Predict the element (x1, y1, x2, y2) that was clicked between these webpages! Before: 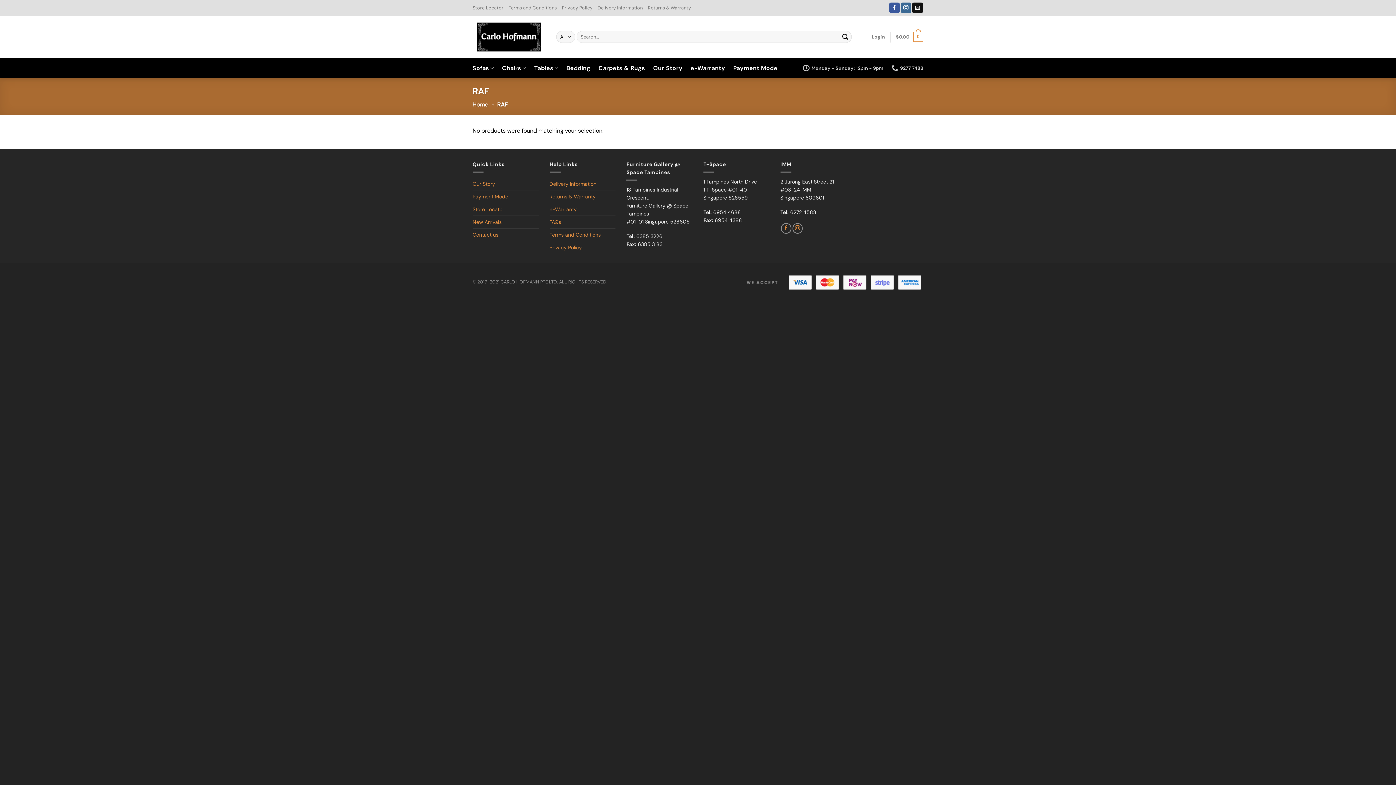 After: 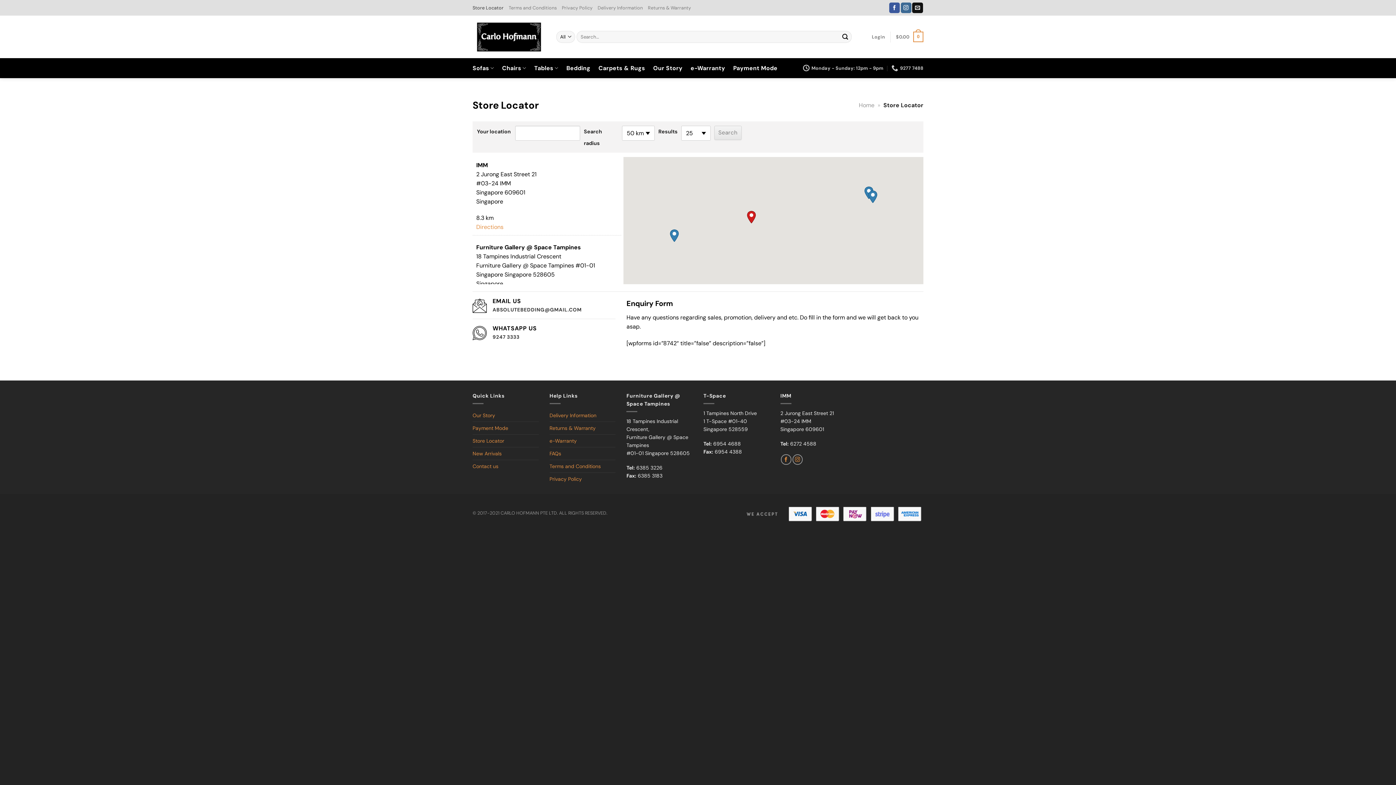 Action: label: Store Locator bbox: (472, 203, 504, 215)